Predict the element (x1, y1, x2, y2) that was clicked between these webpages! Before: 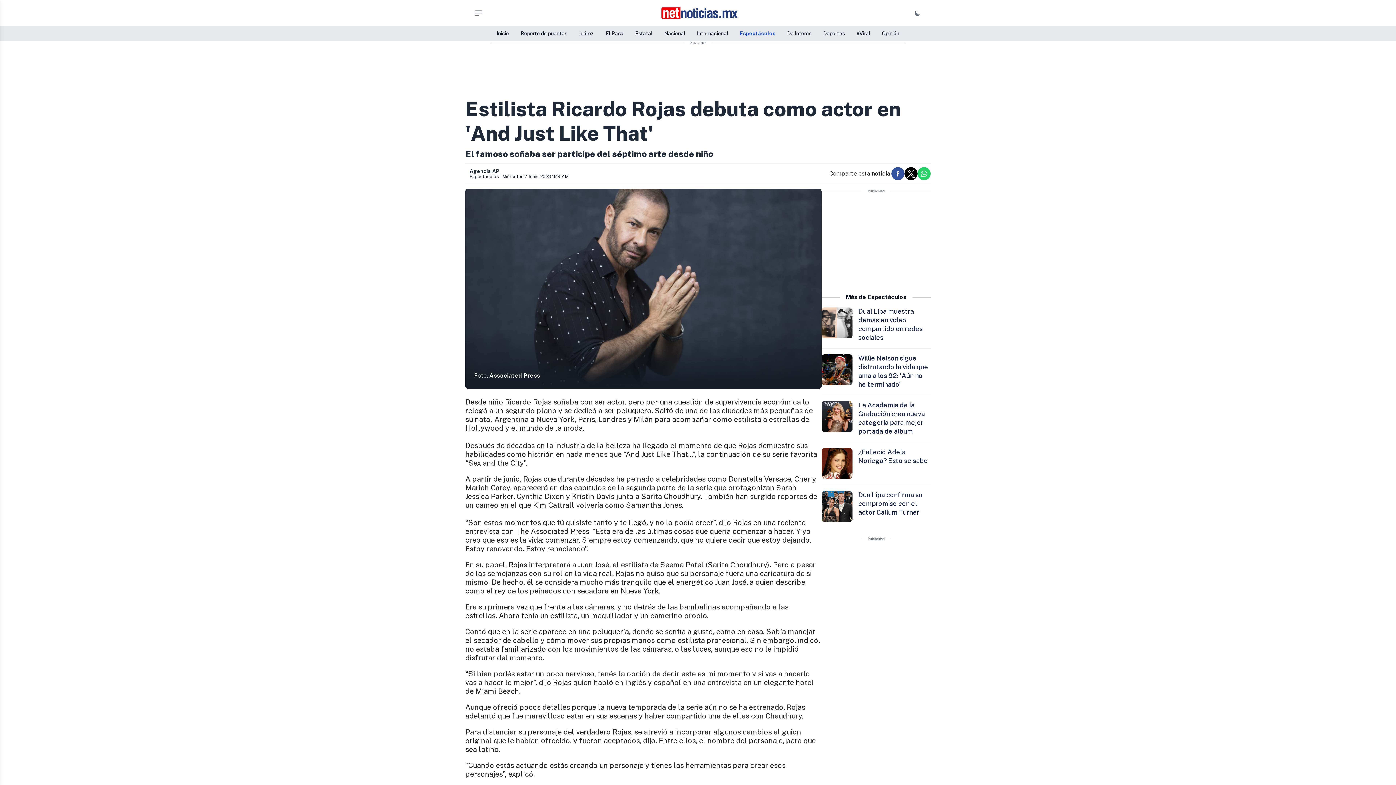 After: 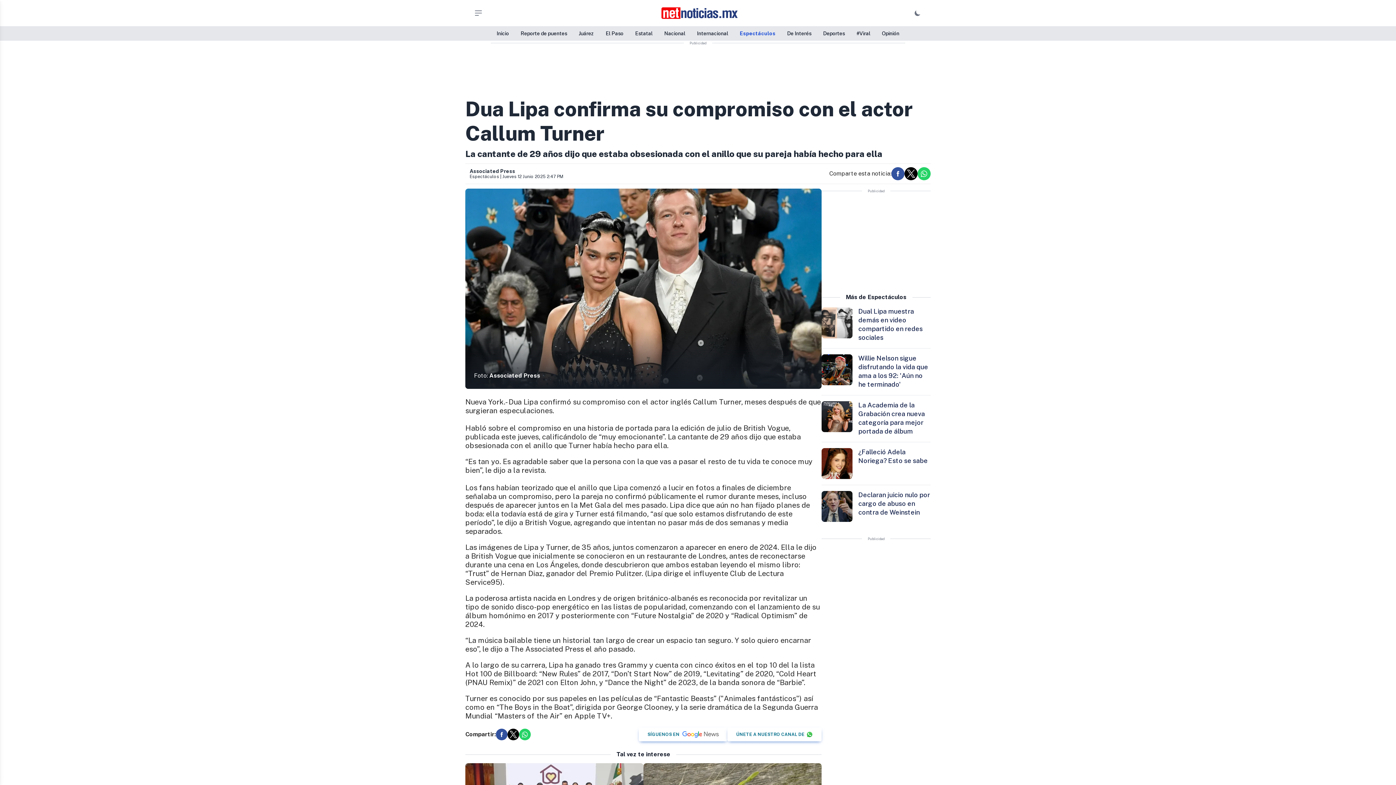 Action: bbox: (858, 492, 922, 516) label: Dua Lipa confirma su compromiso con el actor Callum Turner